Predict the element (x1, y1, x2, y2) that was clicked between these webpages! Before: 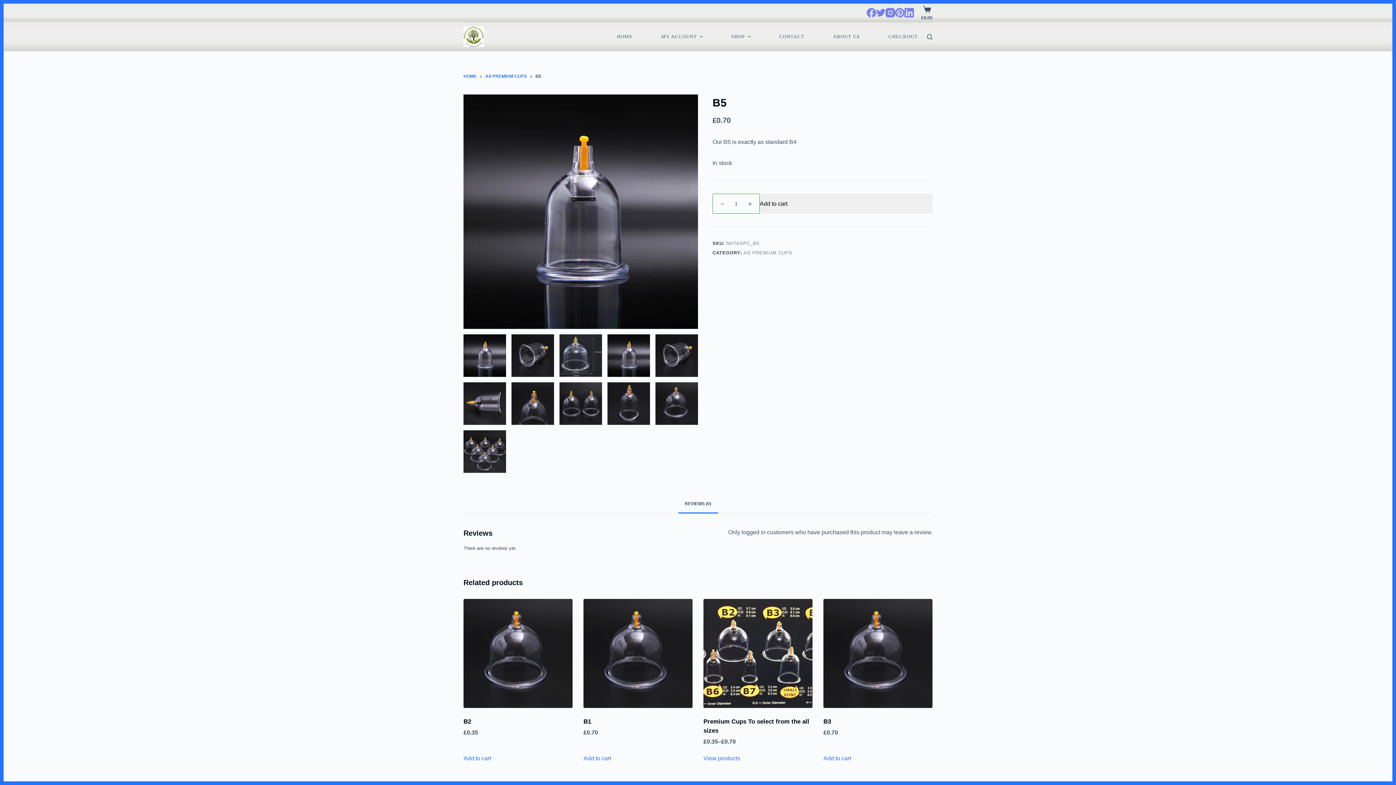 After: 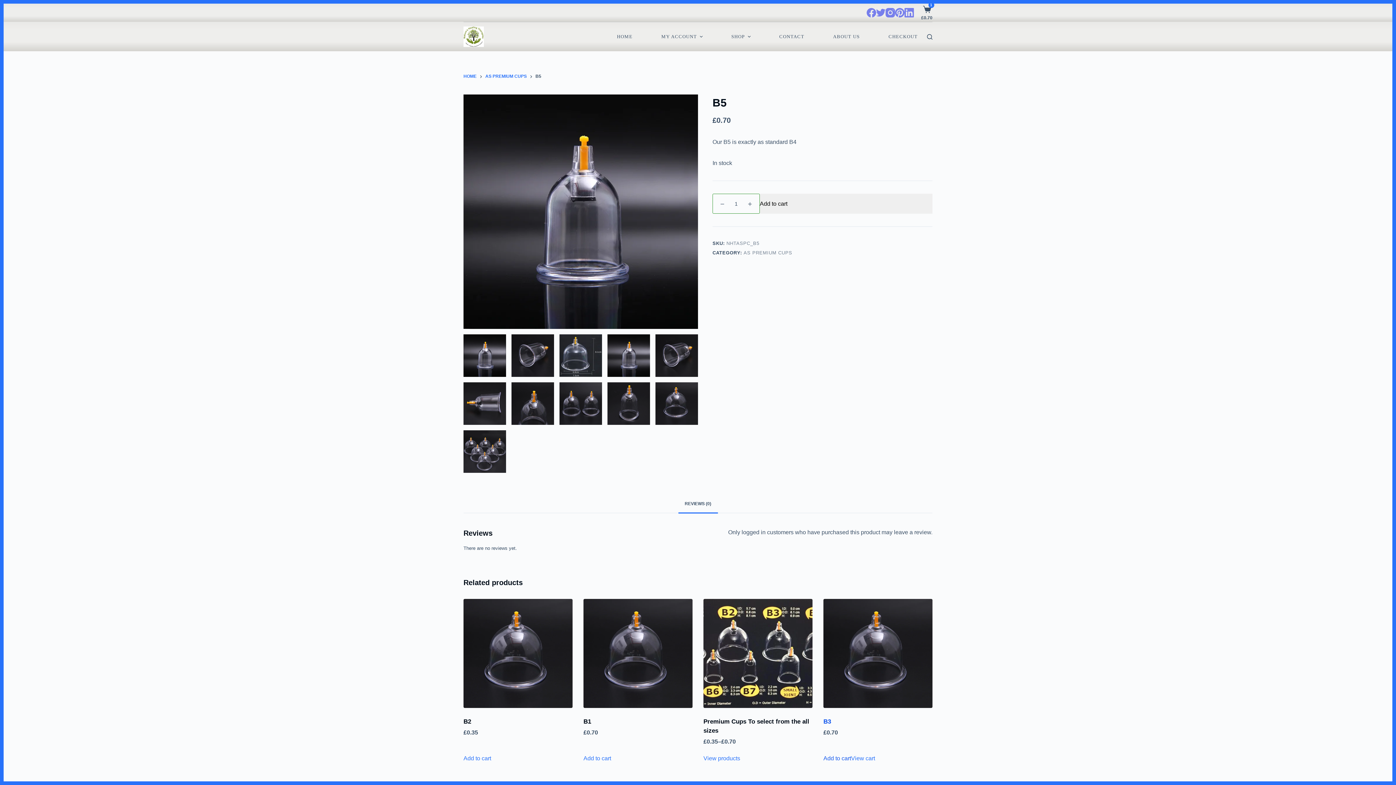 Action: label: Add to cart: “B3” bbox: (823, 755, 851, 761)